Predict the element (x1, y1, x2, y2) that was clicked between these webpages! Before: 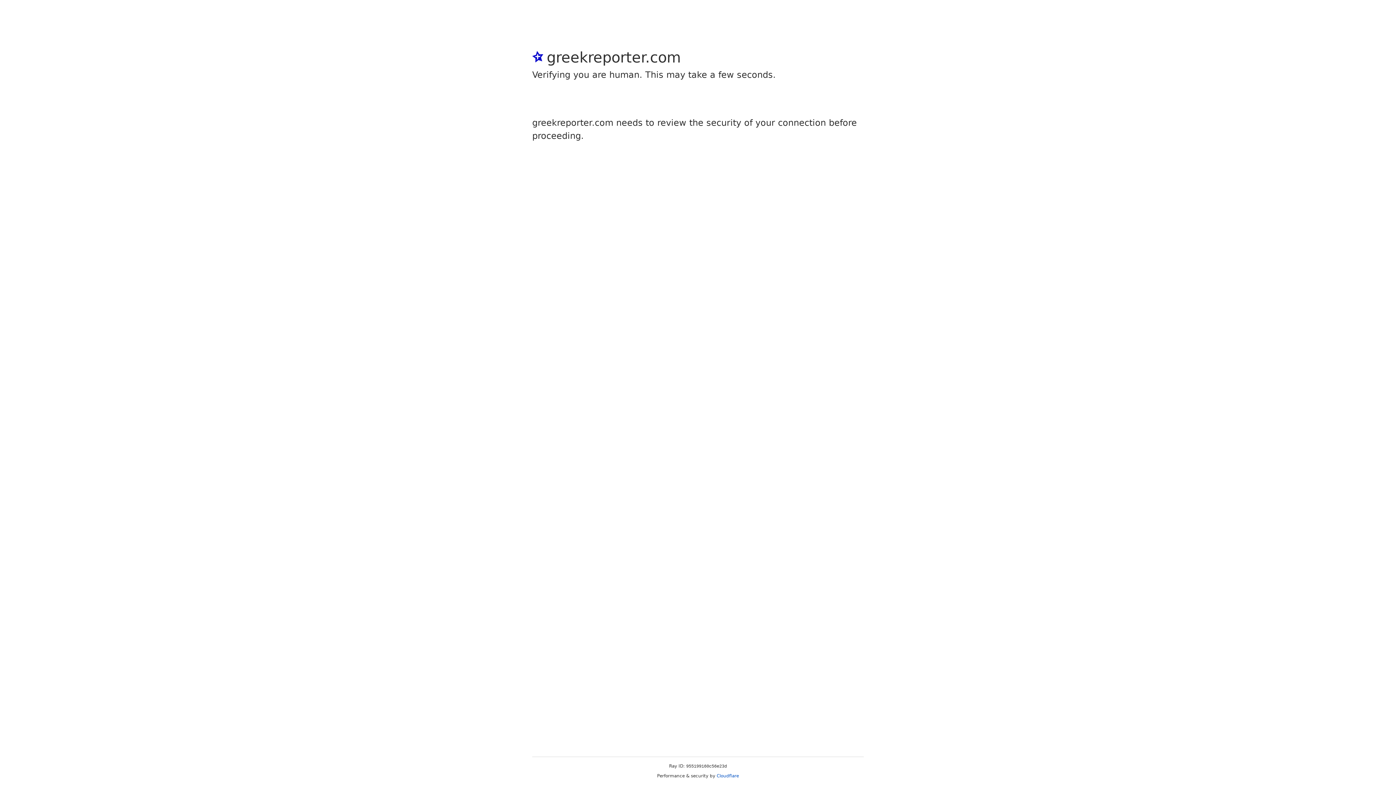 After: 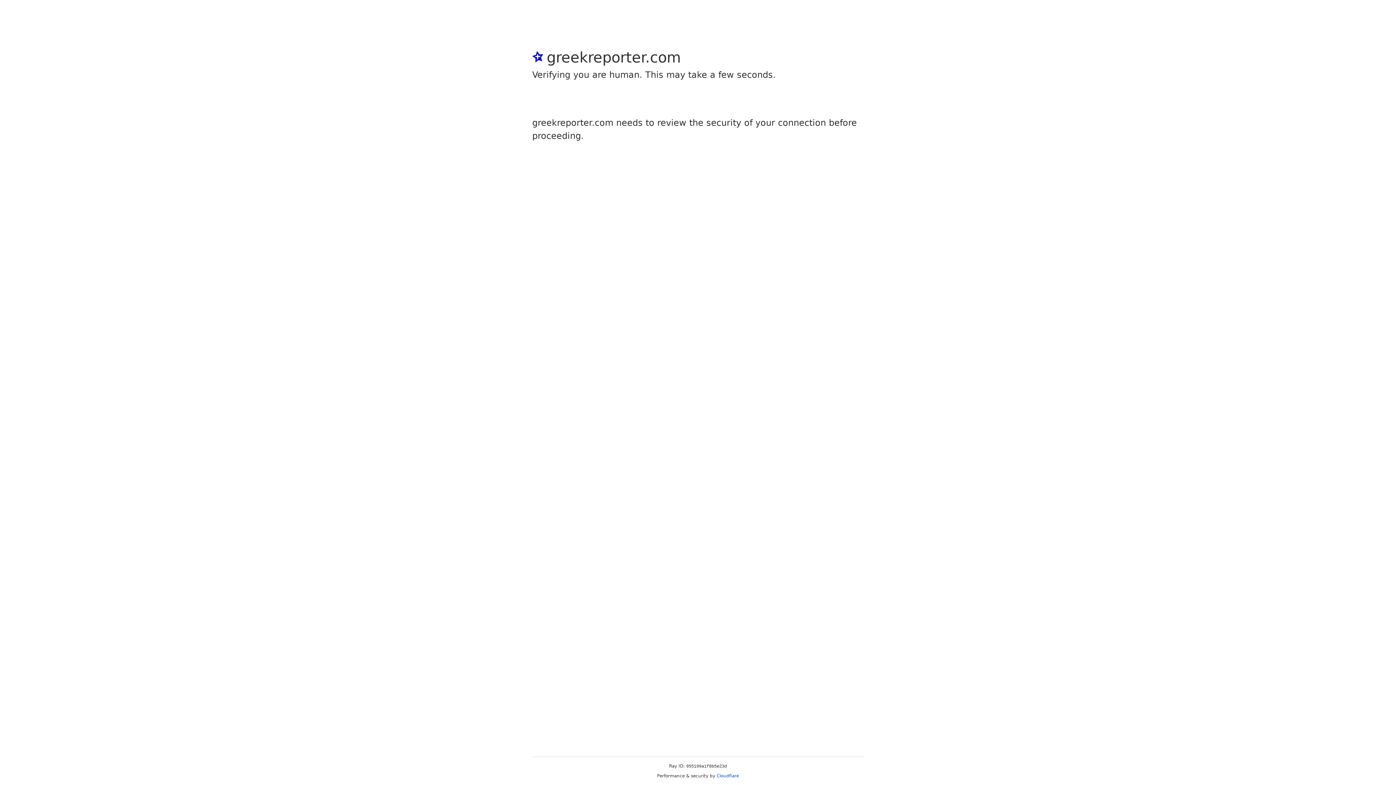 Action: bbox: (716, 773, 739, 778) label: Cloudflare